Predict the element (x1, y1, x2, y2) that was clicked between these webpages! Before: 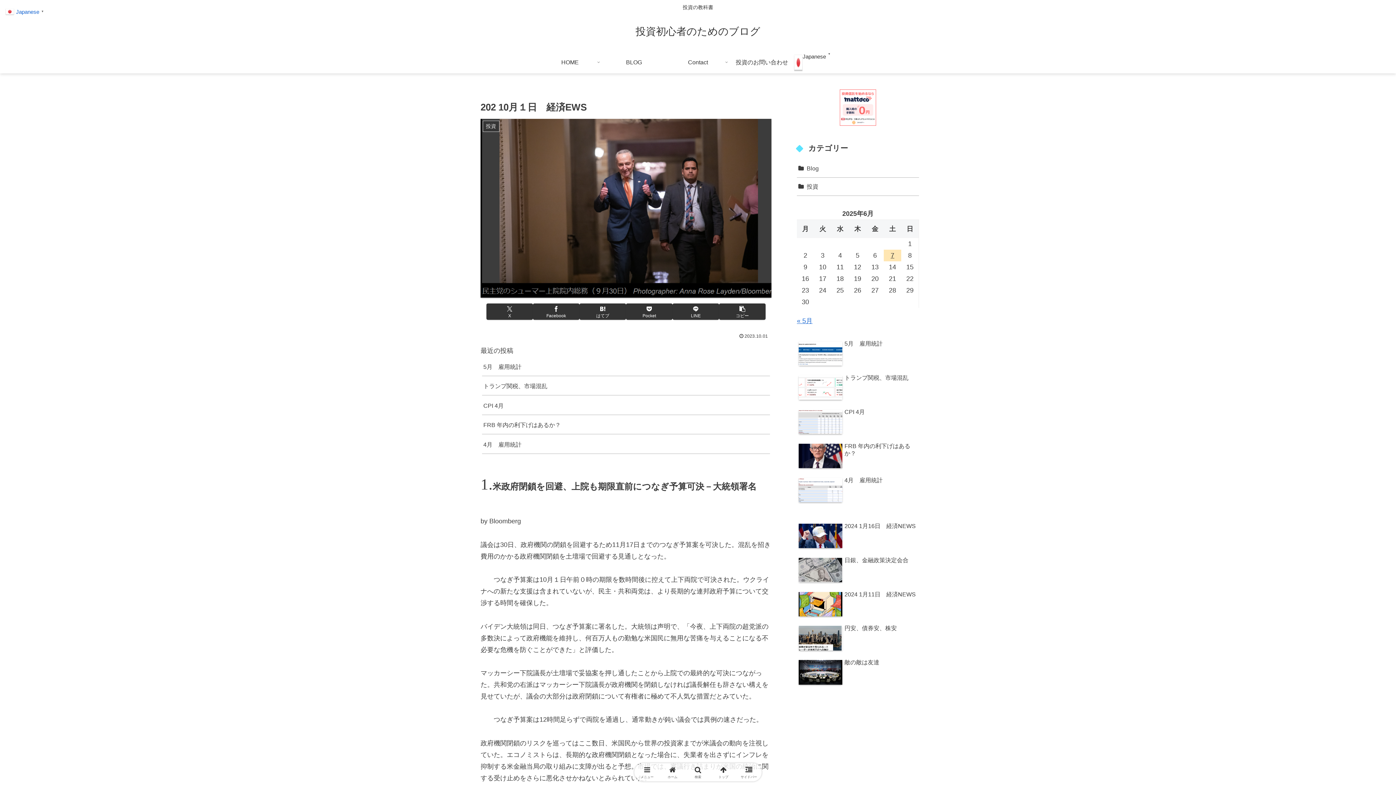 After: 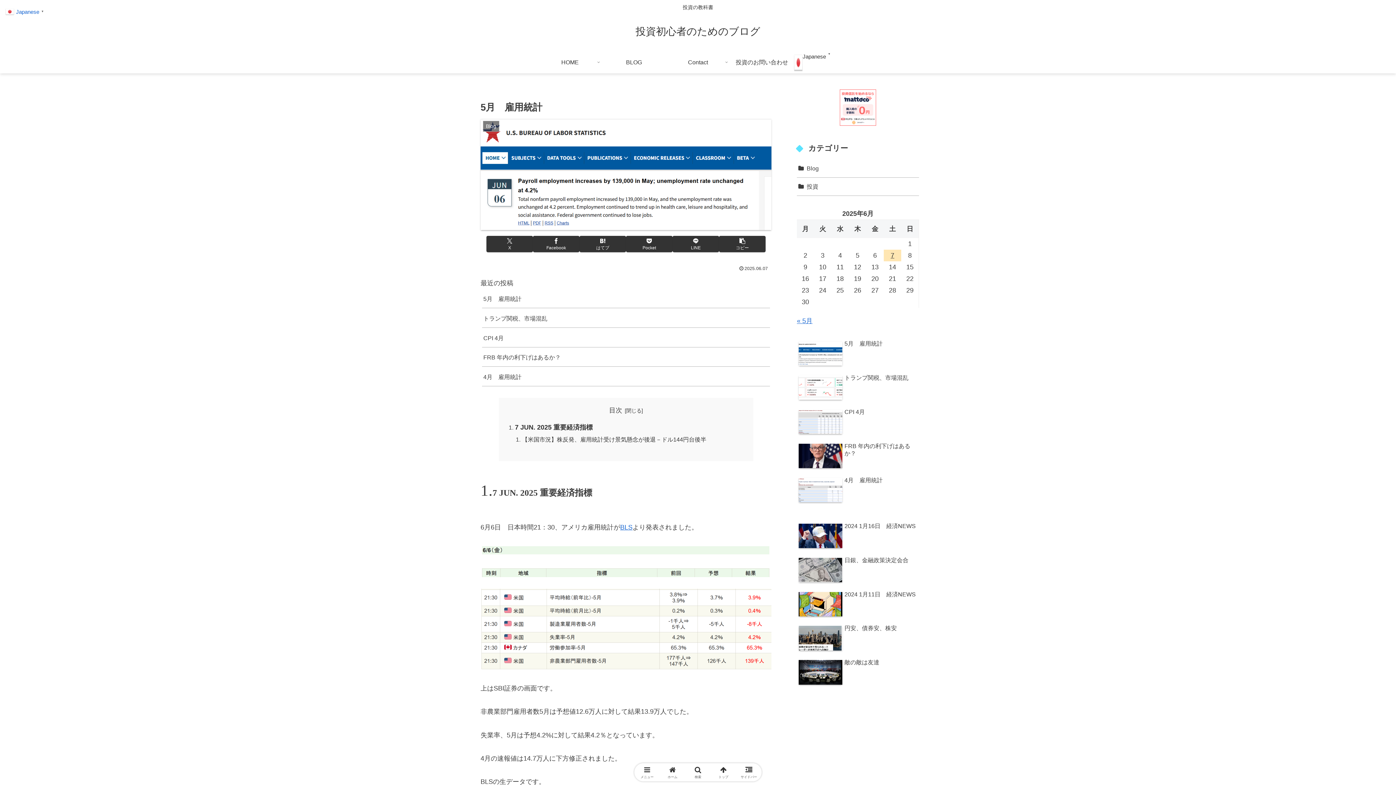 Action: bbox: (797, 338, 919, 370) label: 5月　雇用統計